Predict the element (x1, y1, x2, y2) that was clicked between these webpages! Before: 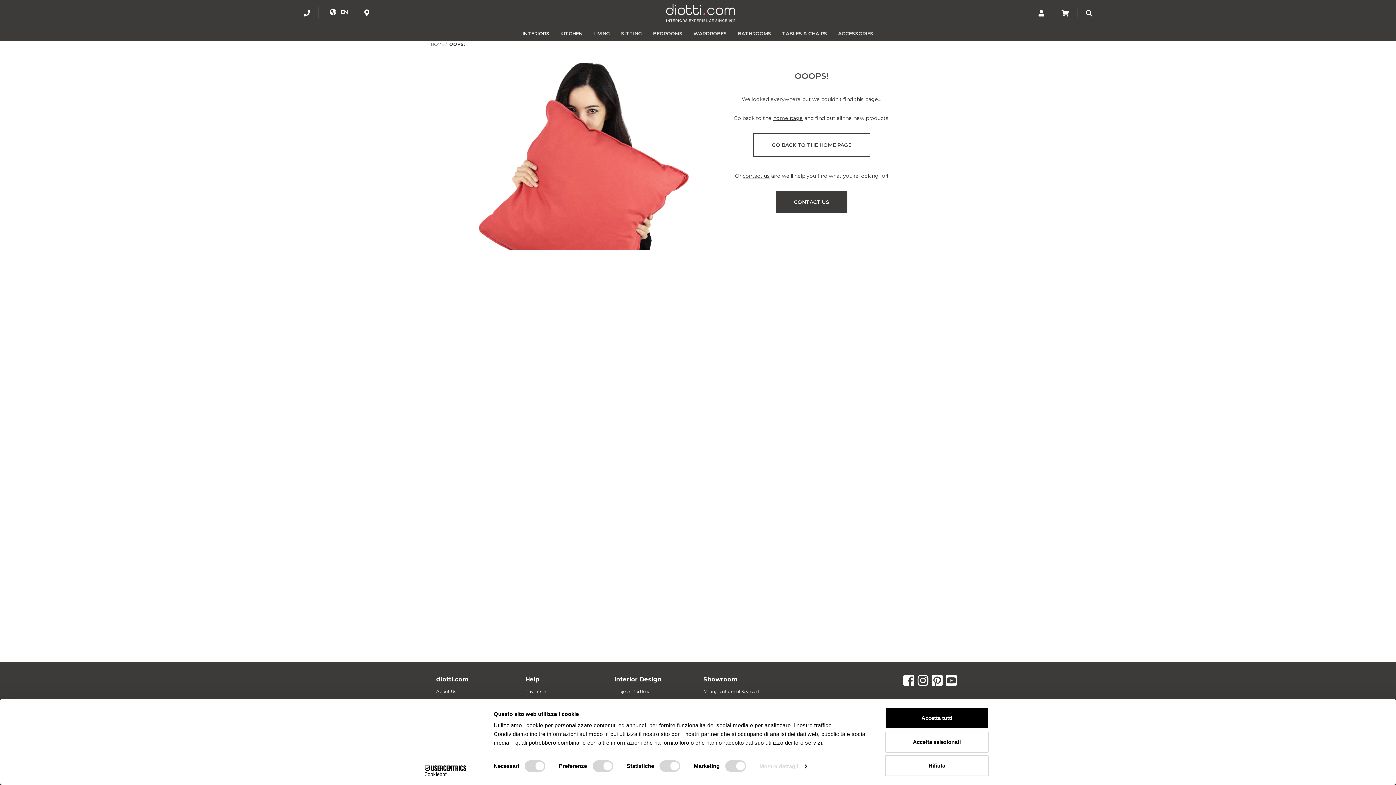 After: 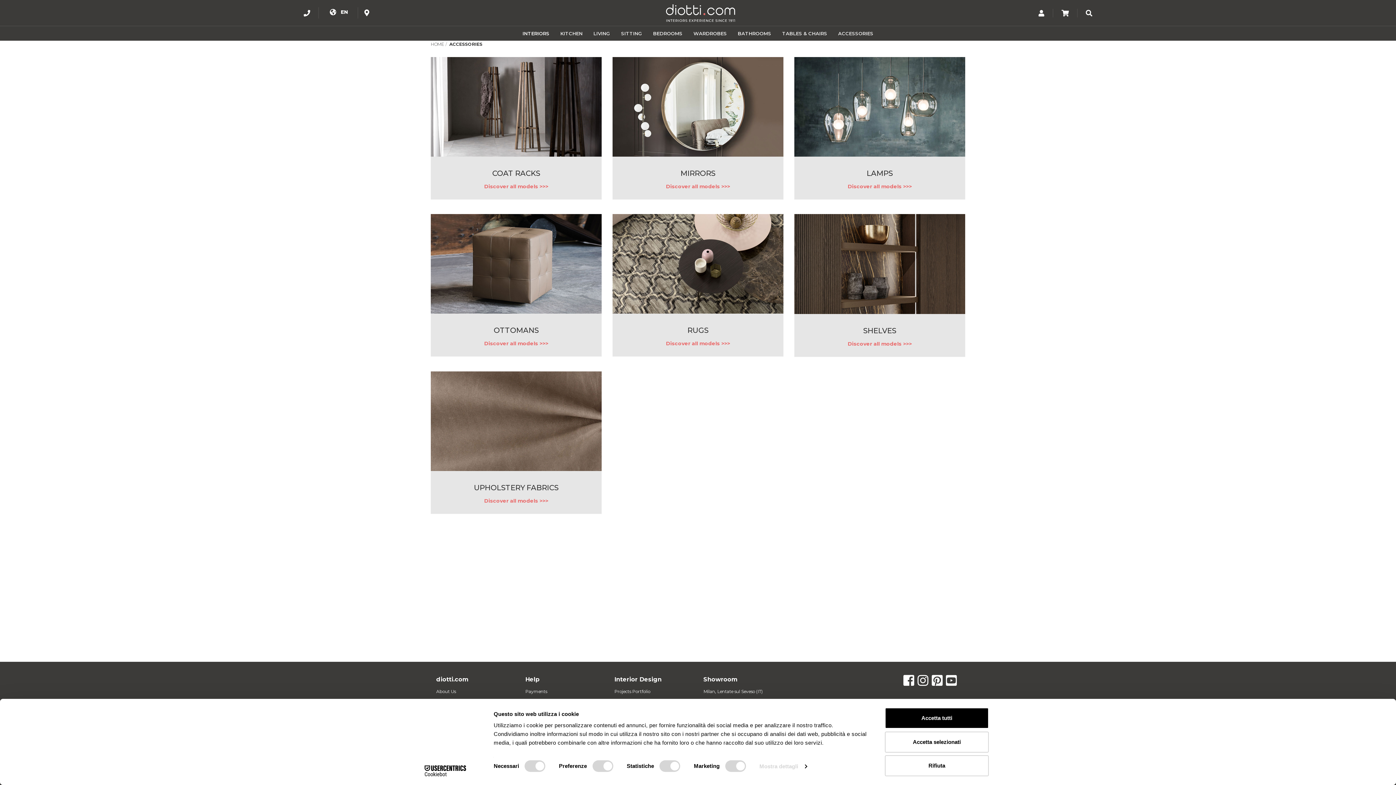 Action: bbox: (832, 26, 879, 40) label: ACCESSORIES